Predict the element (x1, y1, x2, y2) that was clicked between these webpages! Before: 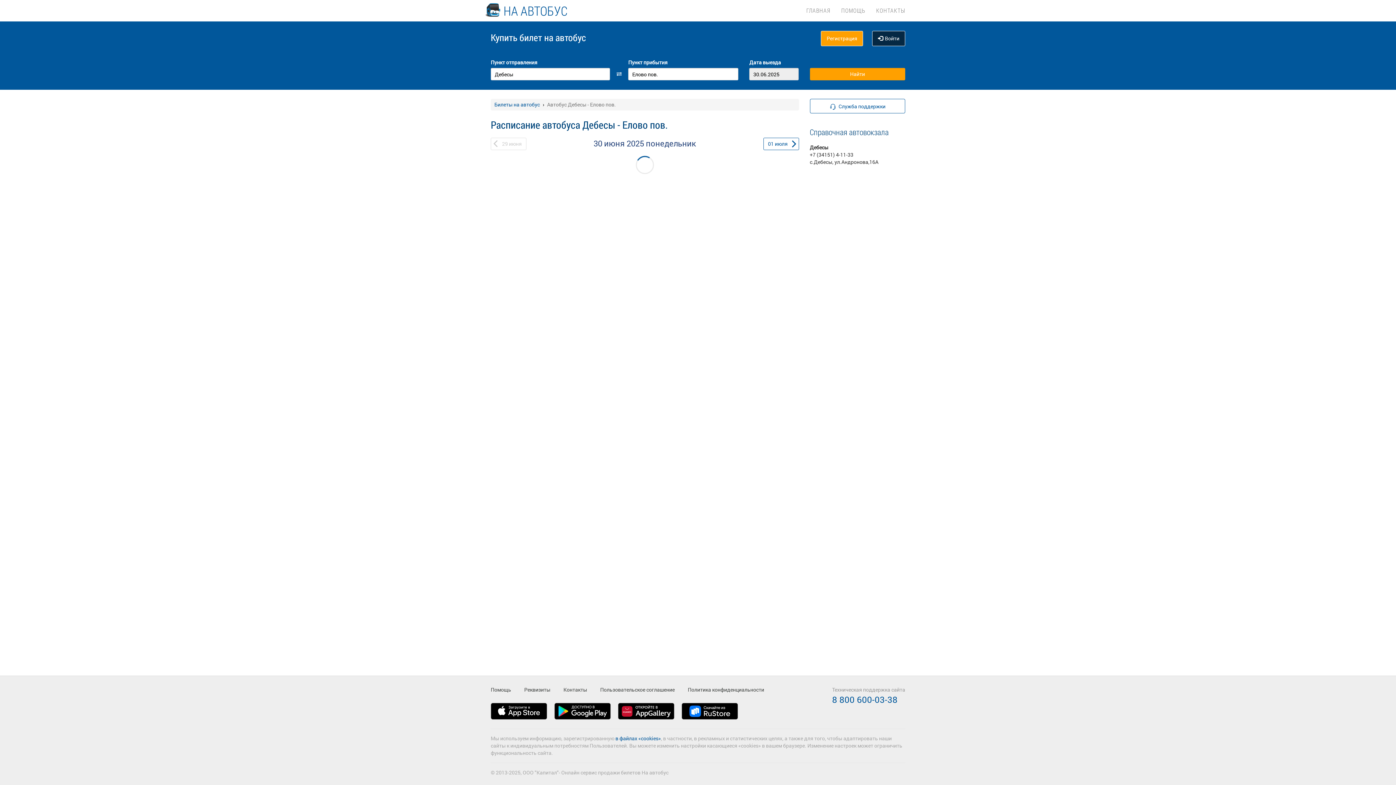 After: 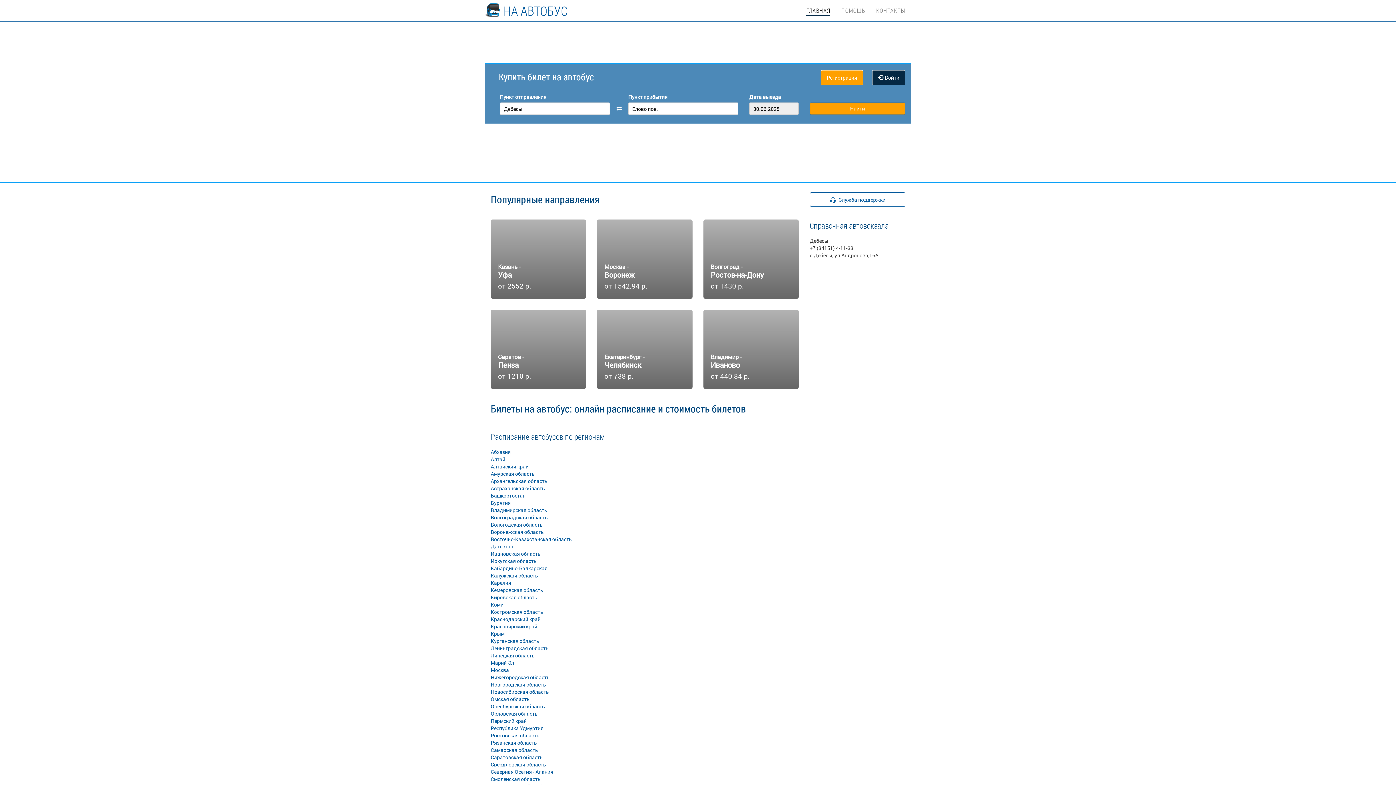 Action: label: Билеты на автобус bbox: (494, 101, 540, 108)